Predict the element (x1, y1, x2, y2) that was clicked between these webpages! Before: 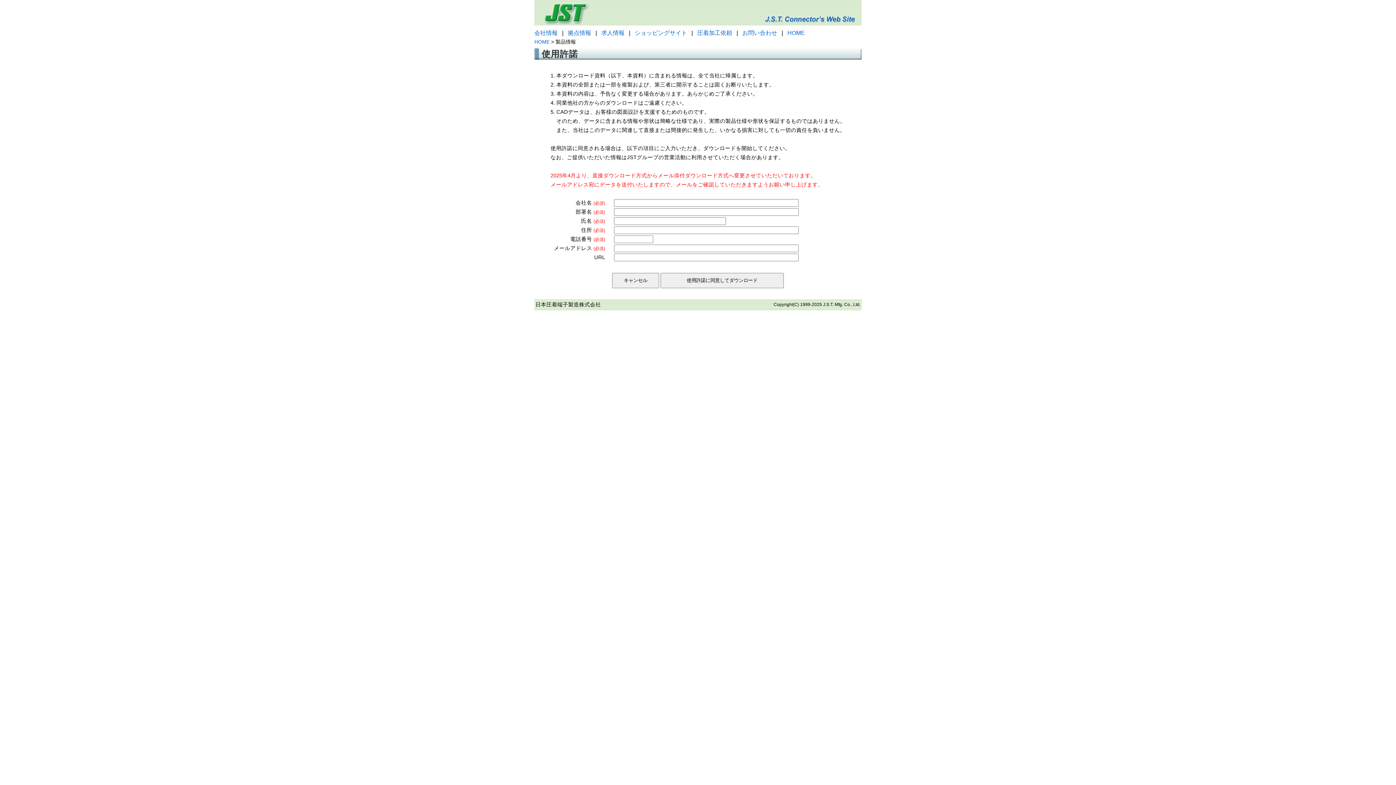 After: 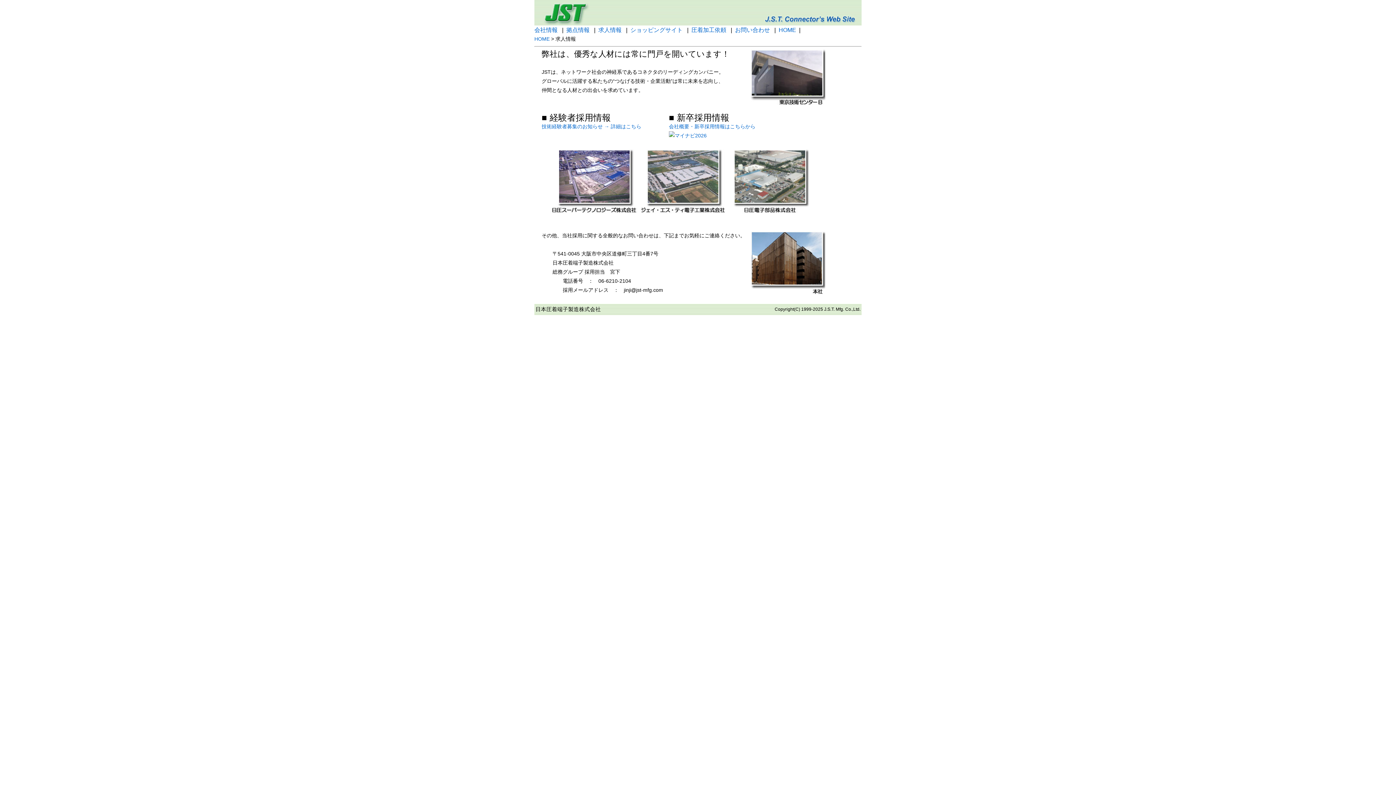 Action: label: 求人情報 bbox: (601, 29, 624, 36)